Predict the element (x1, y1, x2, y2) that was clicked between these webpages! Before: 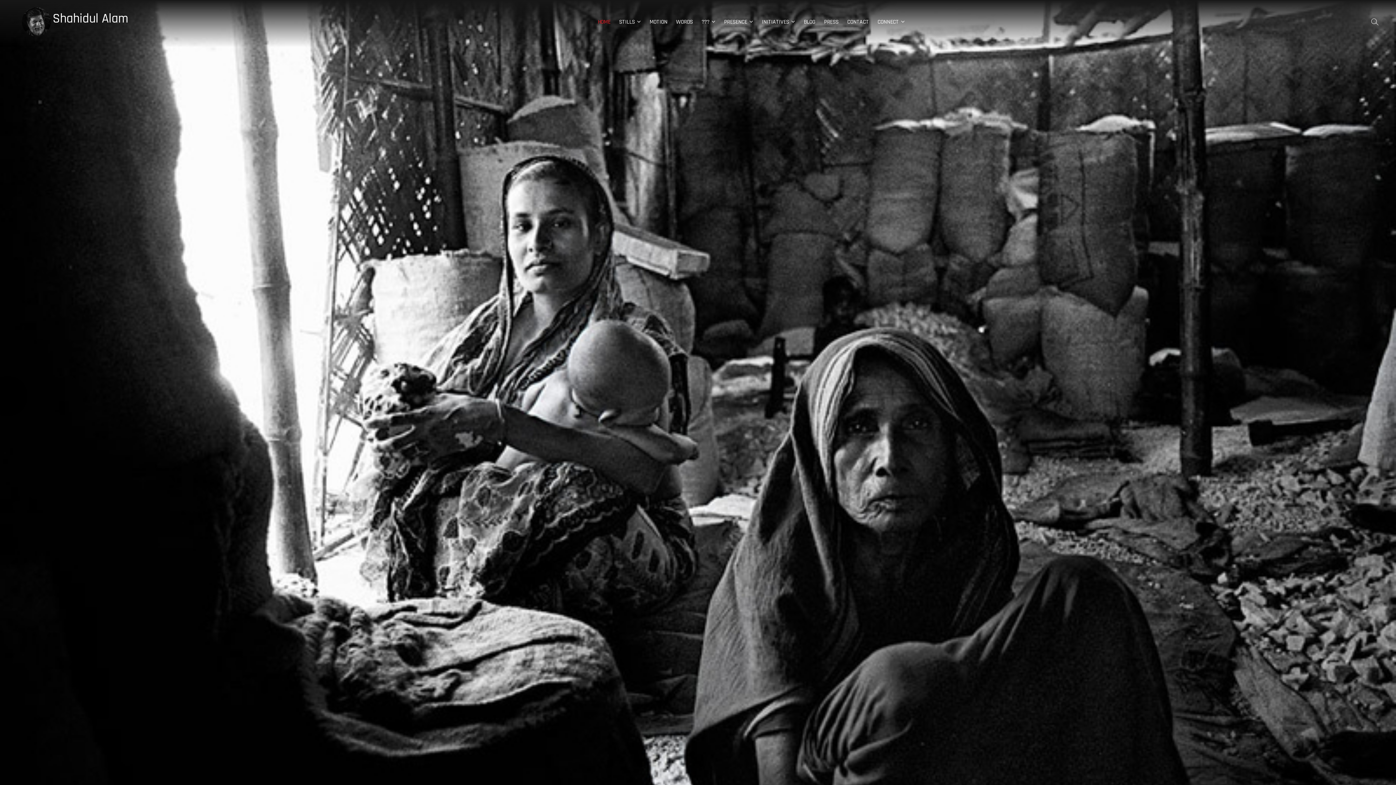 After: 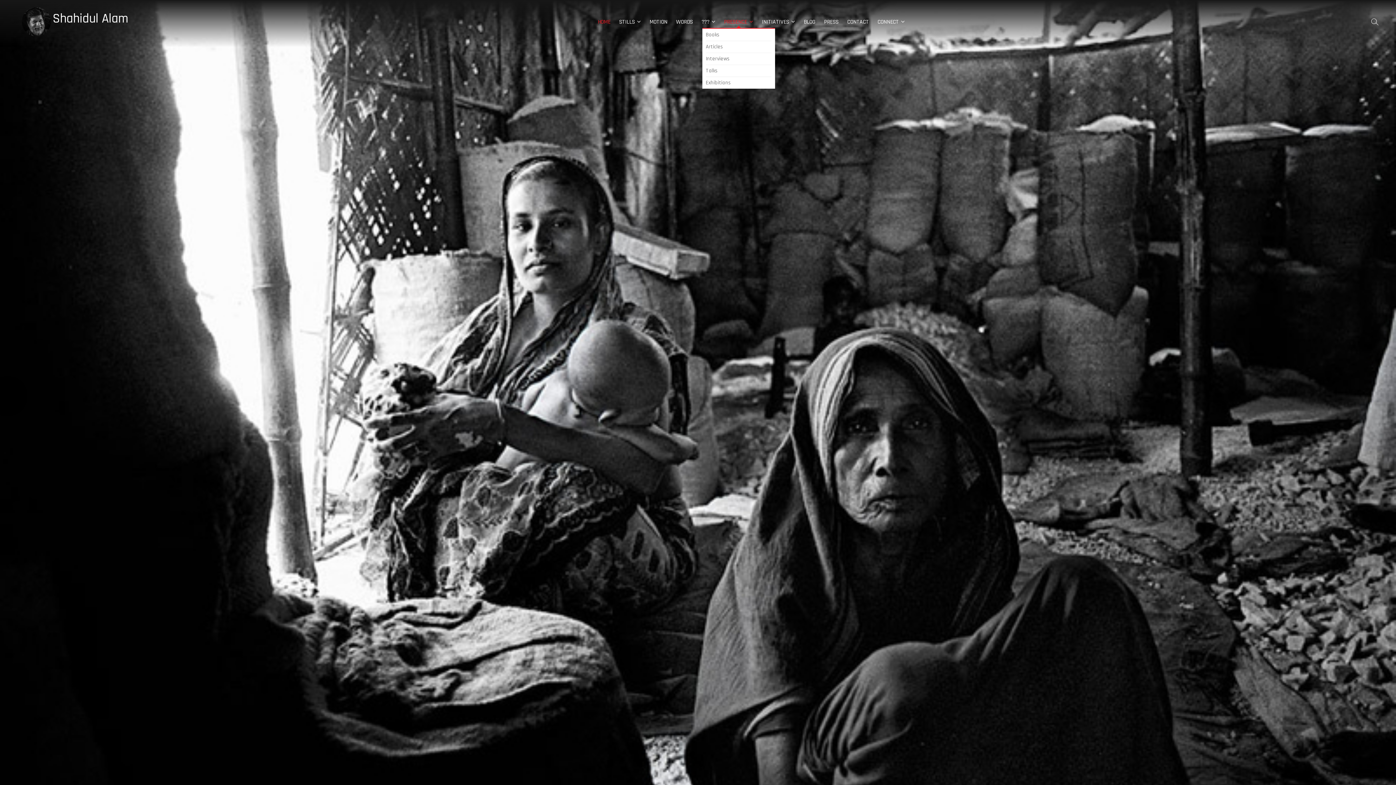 Action: label: PRESENCE bbox: (720, 10, 756, 33)